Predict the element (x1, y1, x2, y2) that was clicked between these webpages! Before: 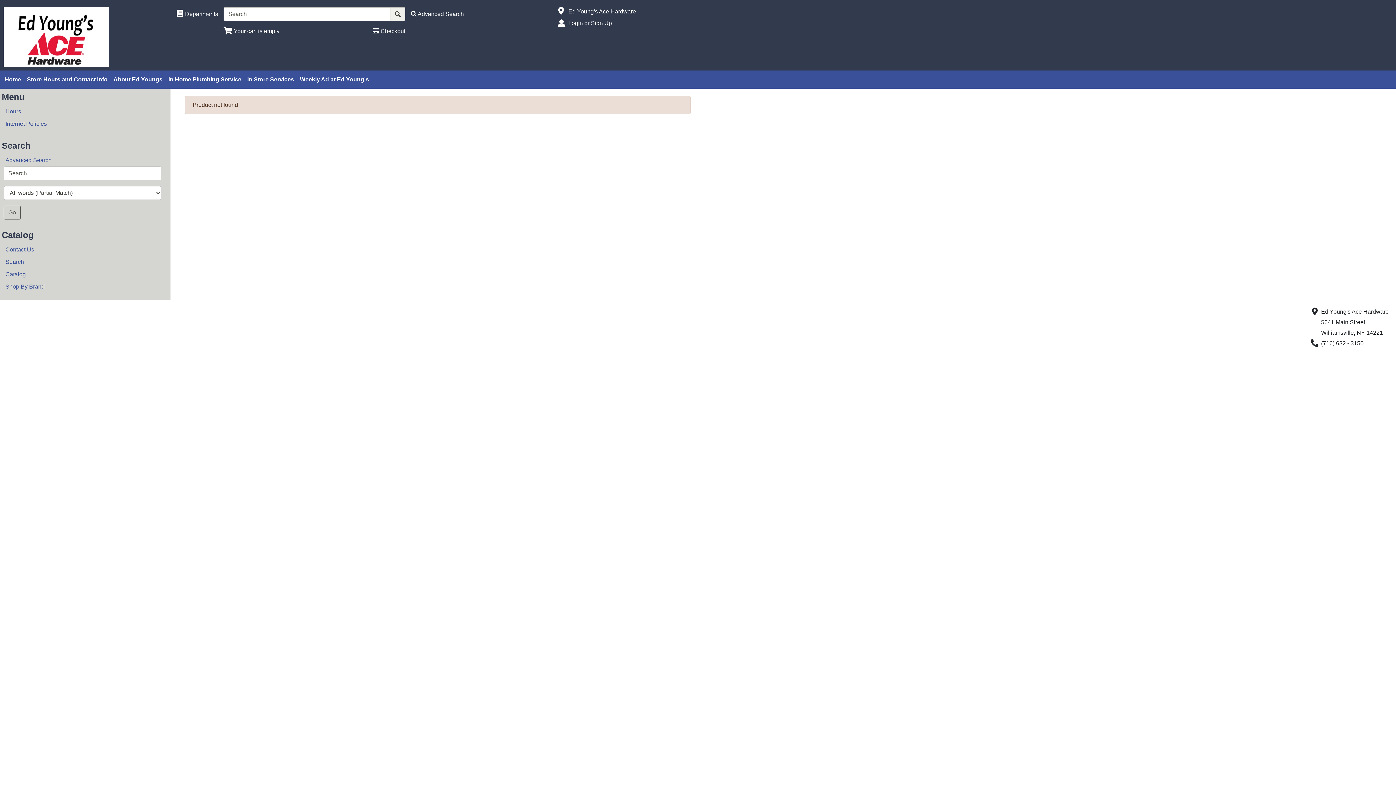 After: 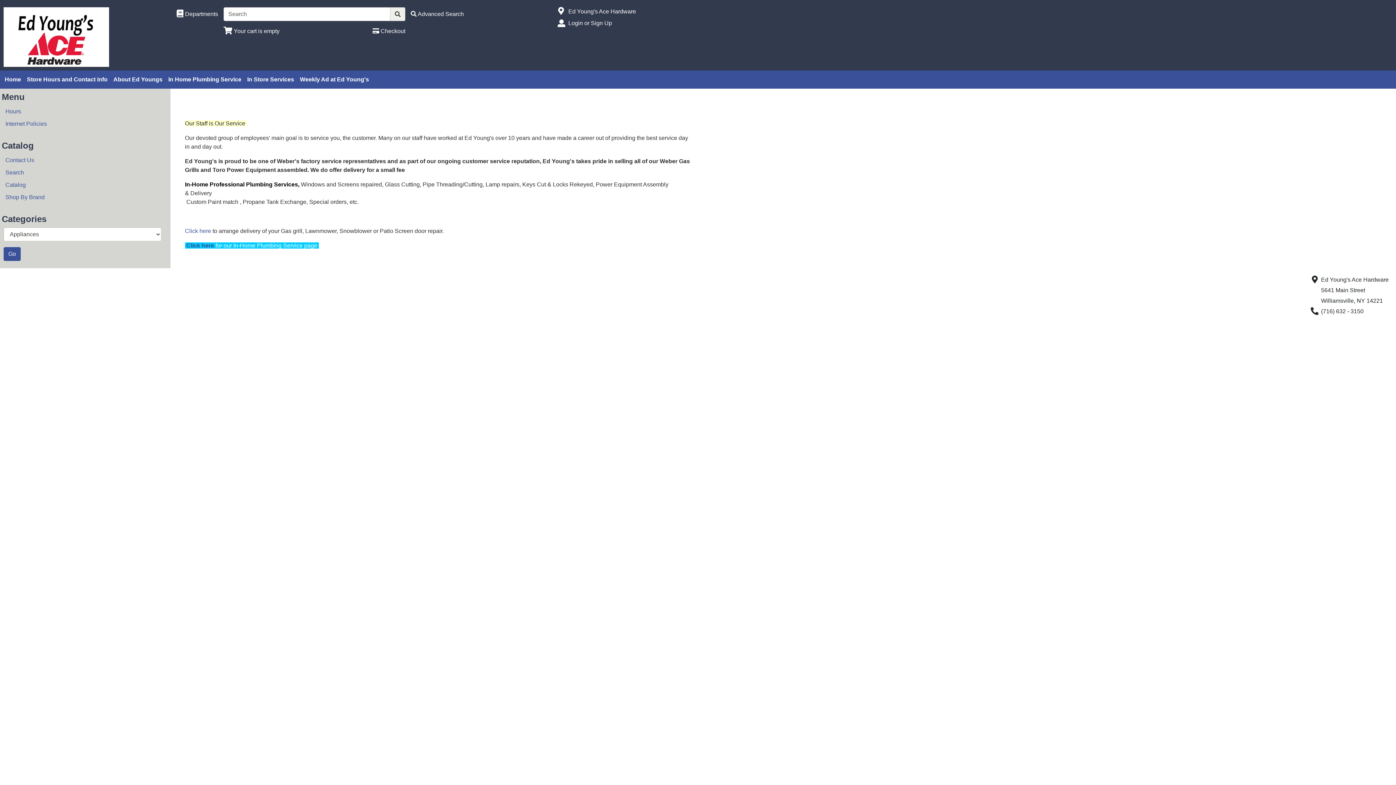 Action: bbox: (244, 72, 297, 87) label: In Store Services